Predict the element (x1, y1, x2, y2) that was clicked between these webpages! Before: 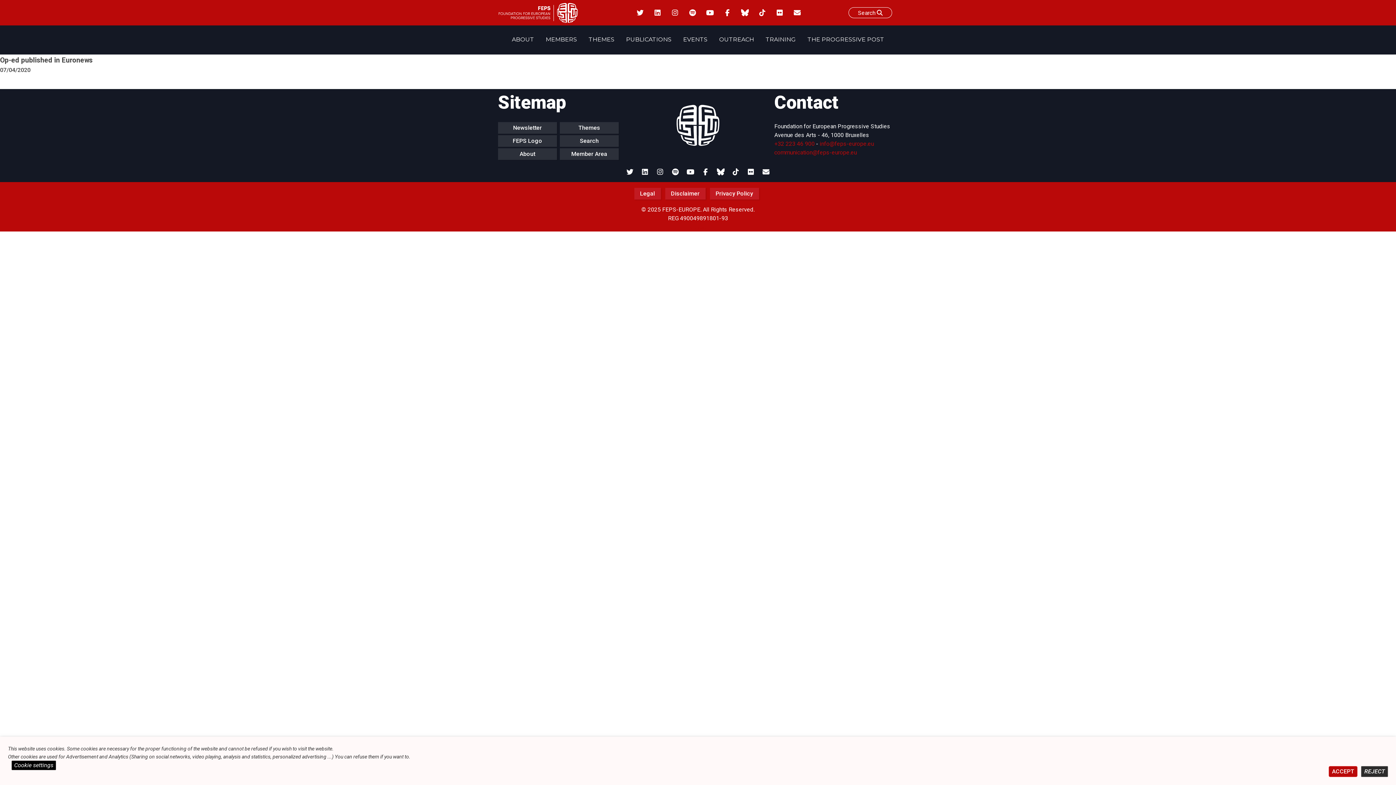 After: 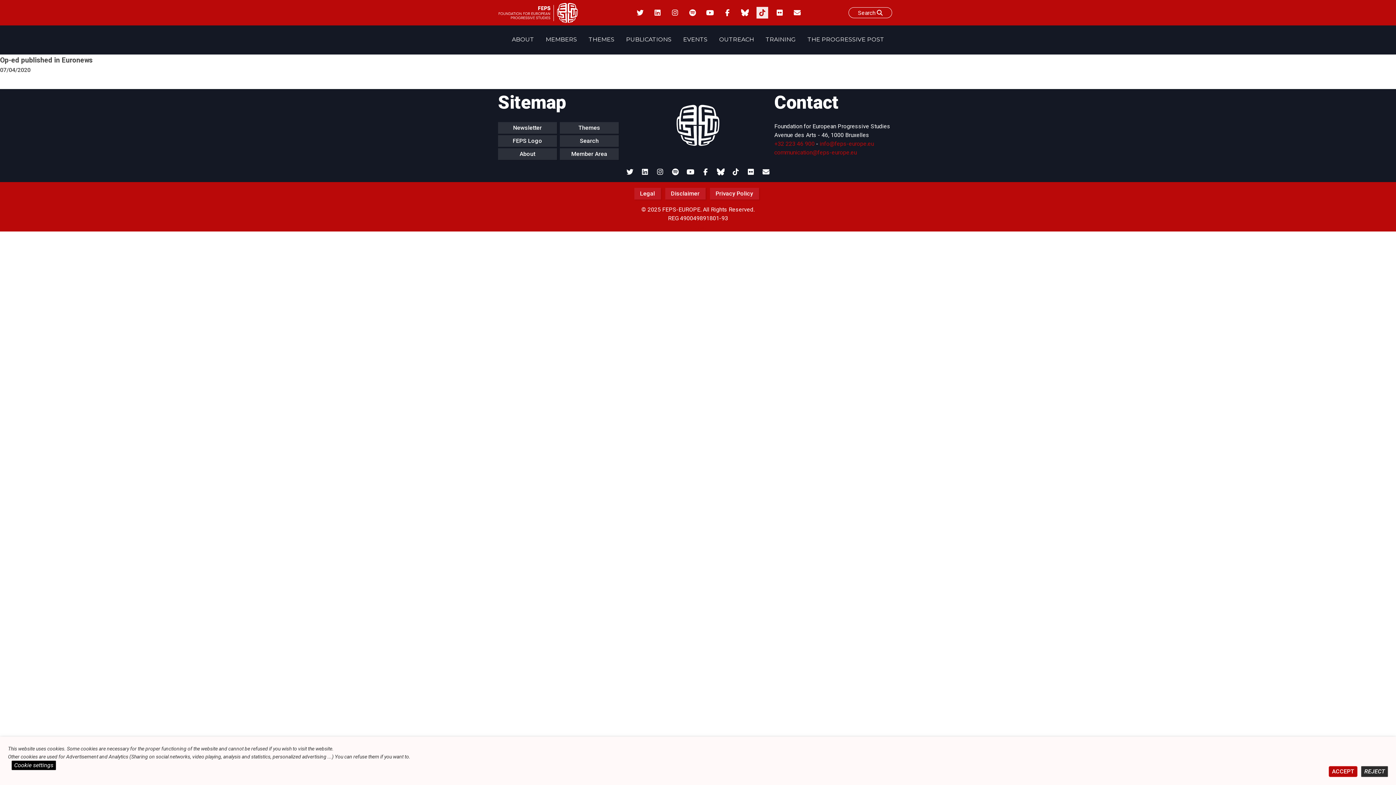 Action: bbox: (756, 6, 768, 18)